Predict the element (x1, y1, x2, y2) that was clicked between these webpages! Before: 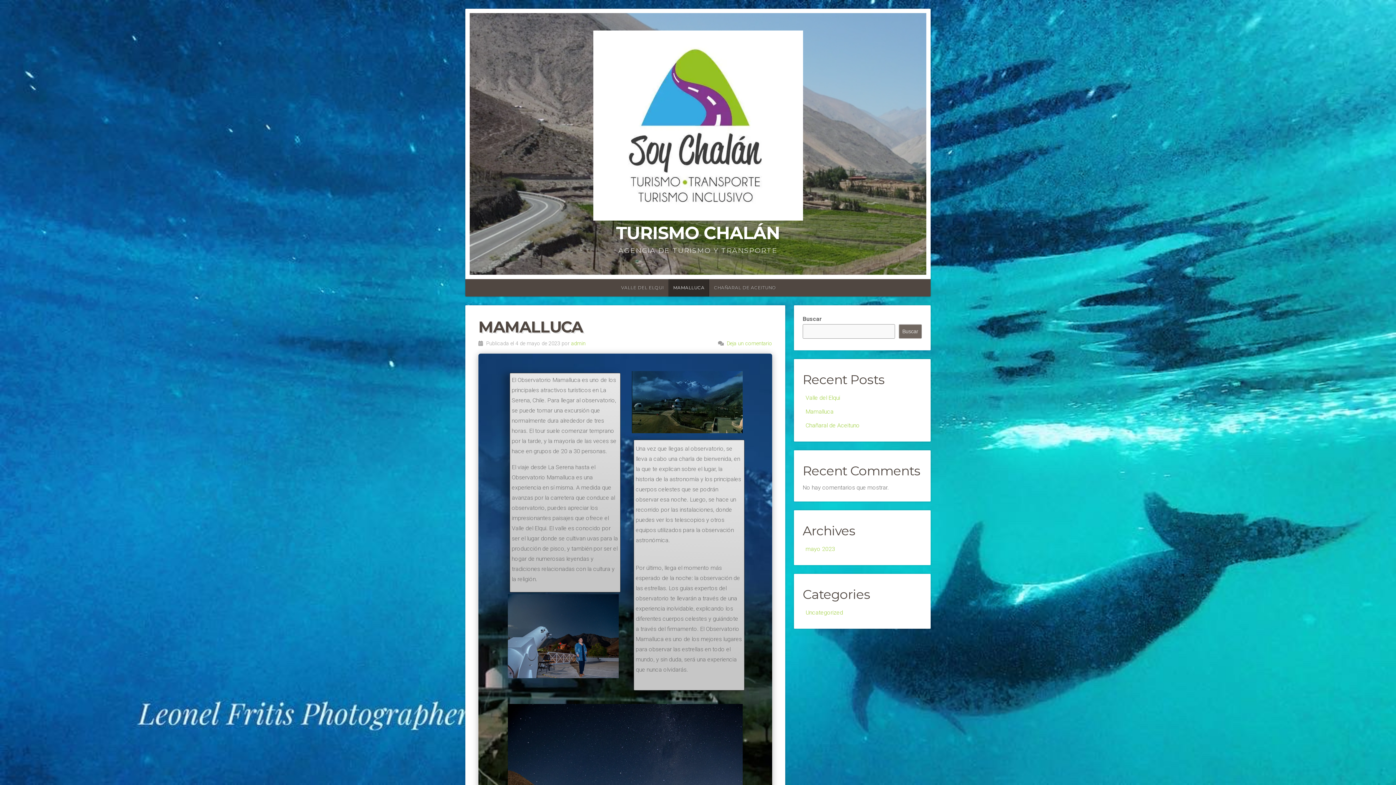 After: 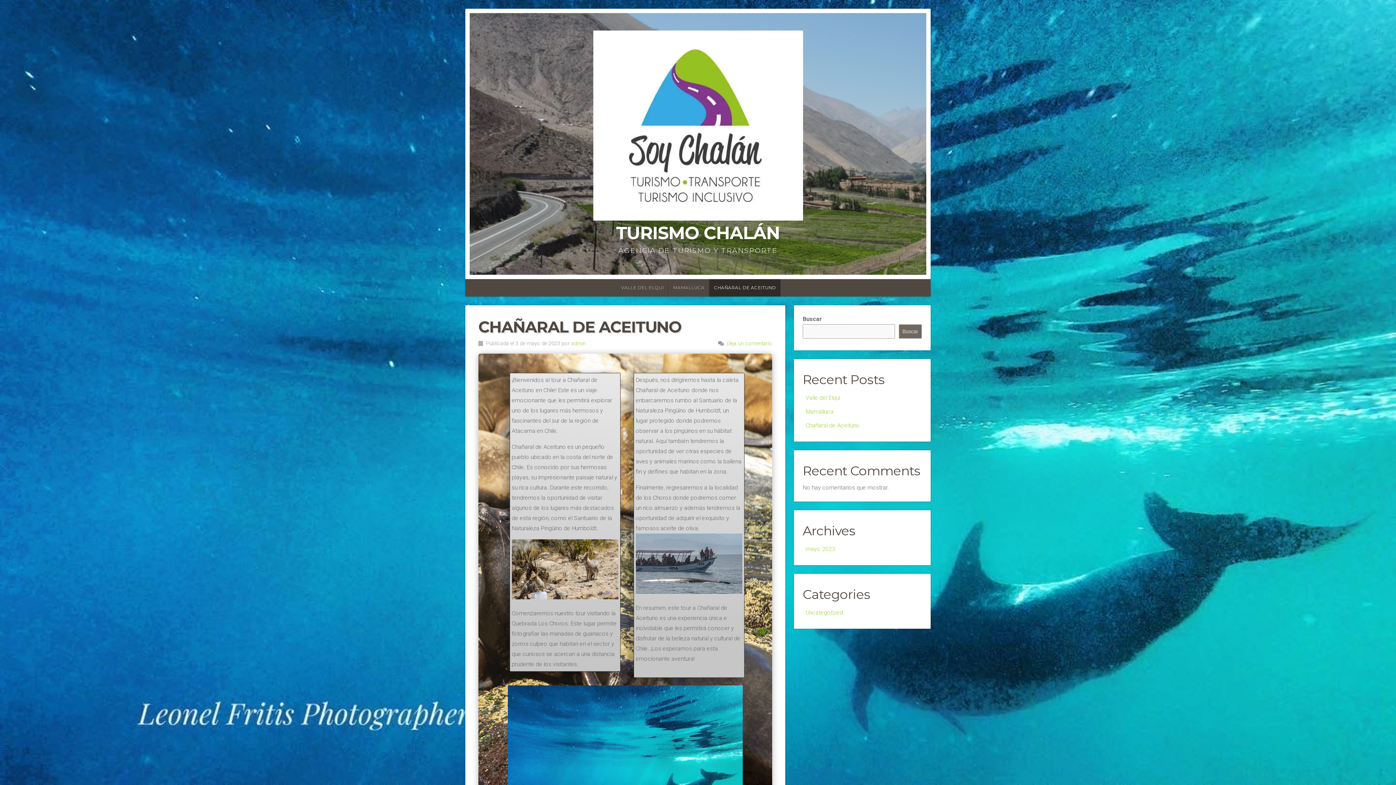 Action: bbox: (709, 279, 780, 296) label: CHAÑARAL DE ACEITUNO